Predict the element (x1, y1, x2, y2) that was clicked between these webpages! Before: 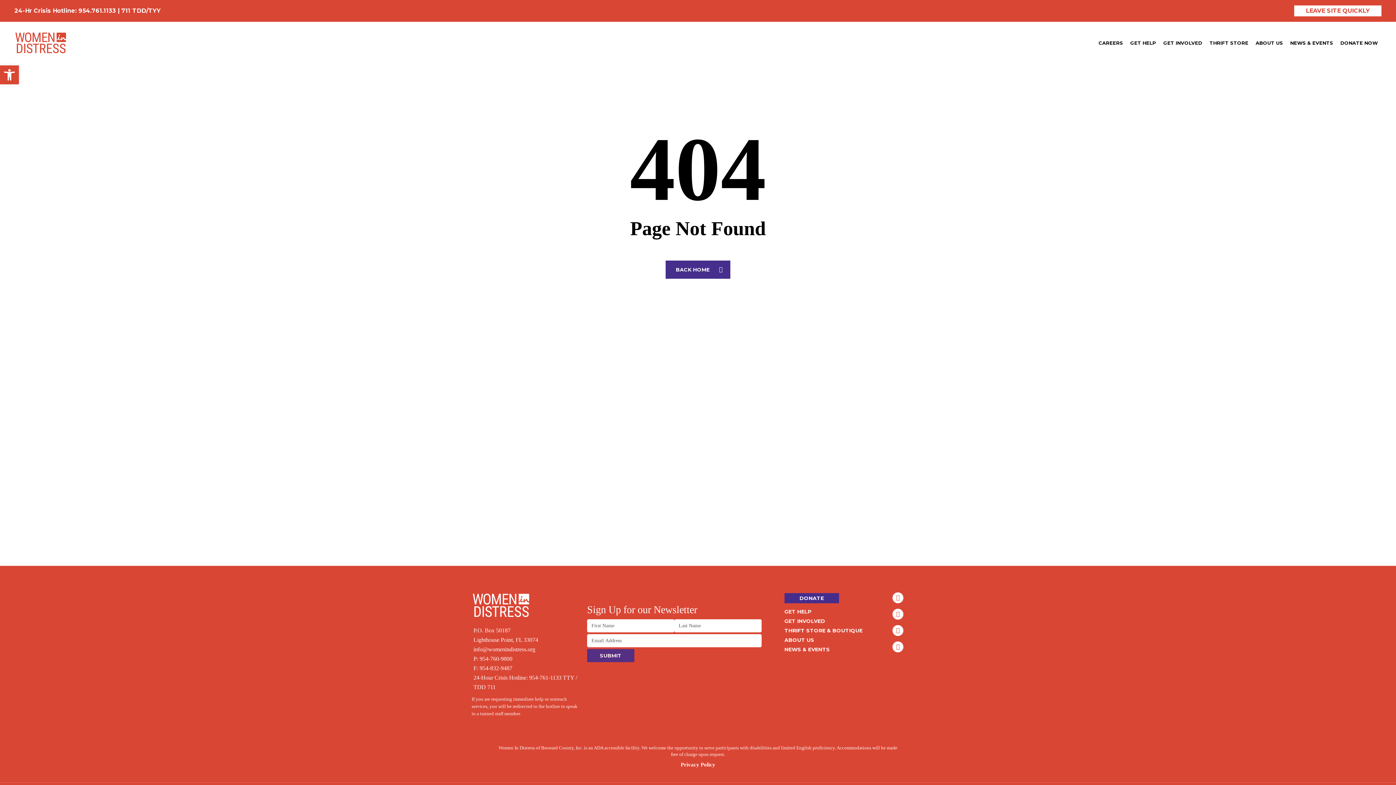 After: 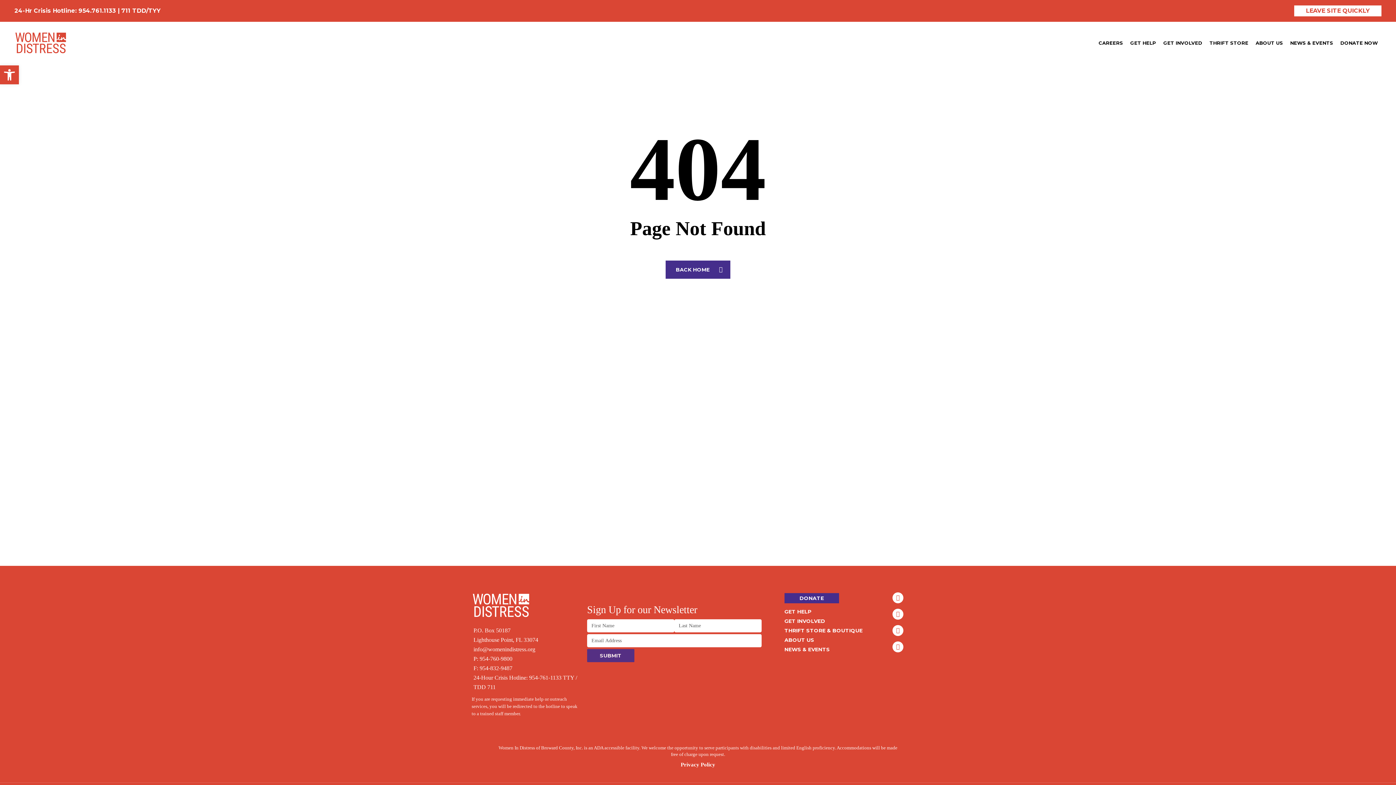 Action: bbox: (121, 7, 160, 14) label: 711 TDD/TYY